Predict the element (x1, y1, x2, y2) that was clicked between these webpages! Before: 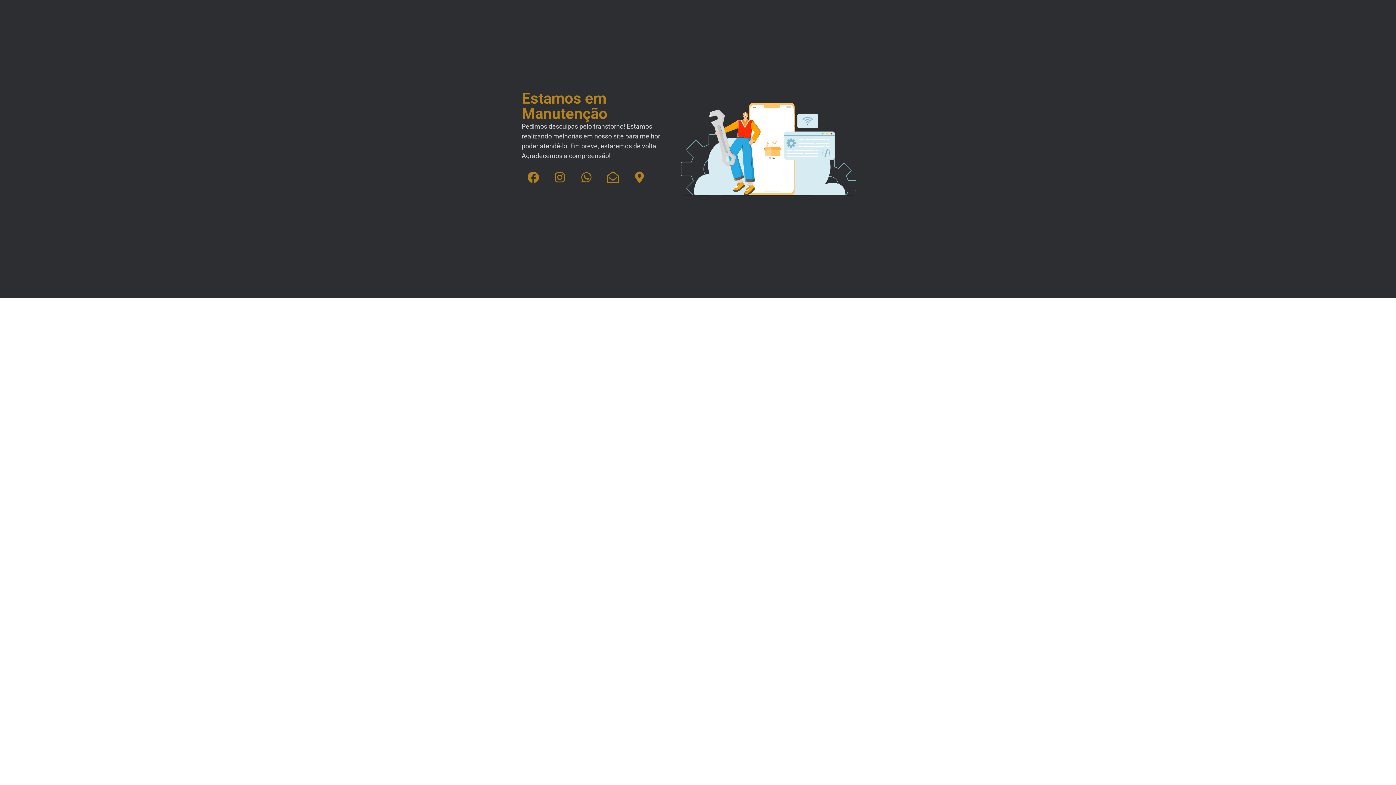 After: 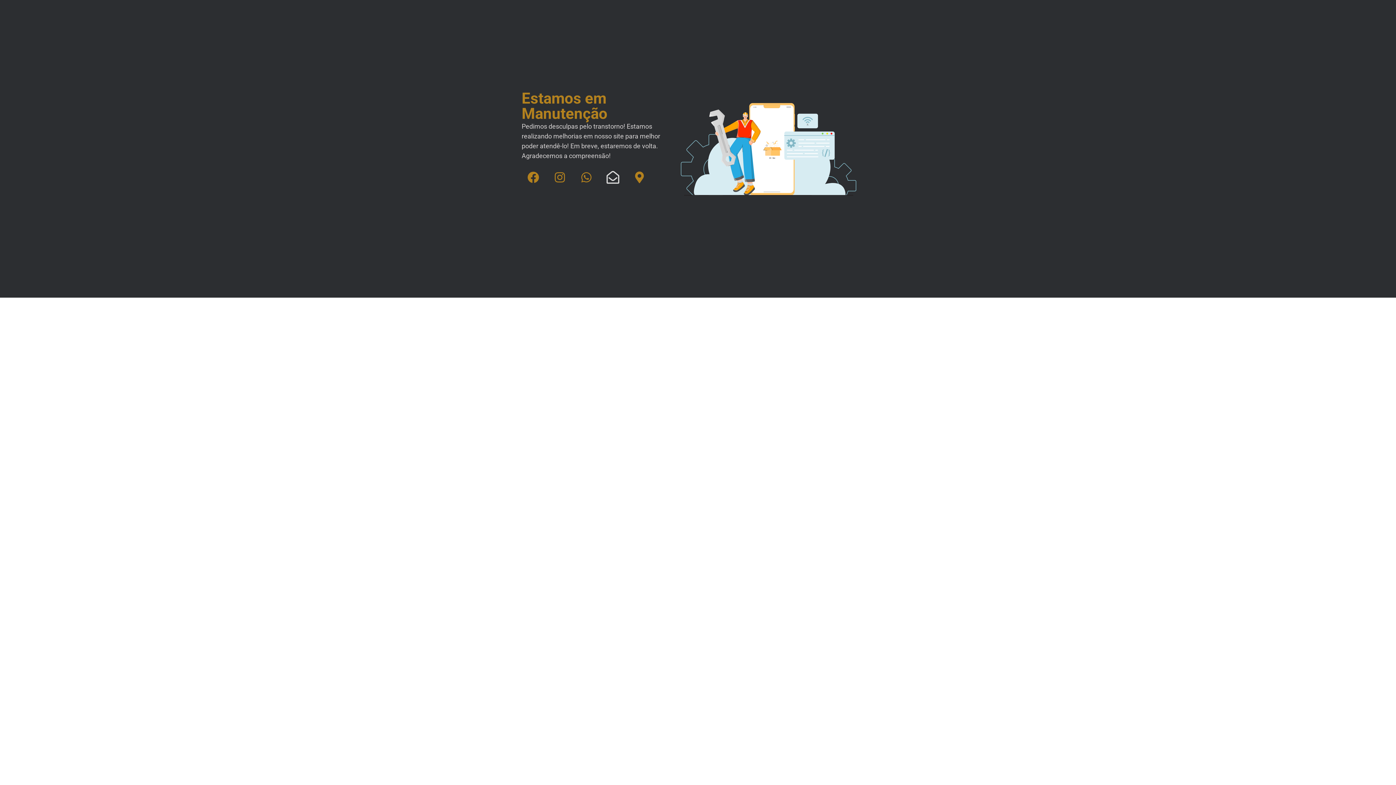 Action: bbox: (601, 165, 624, 189) label: Envelope-open